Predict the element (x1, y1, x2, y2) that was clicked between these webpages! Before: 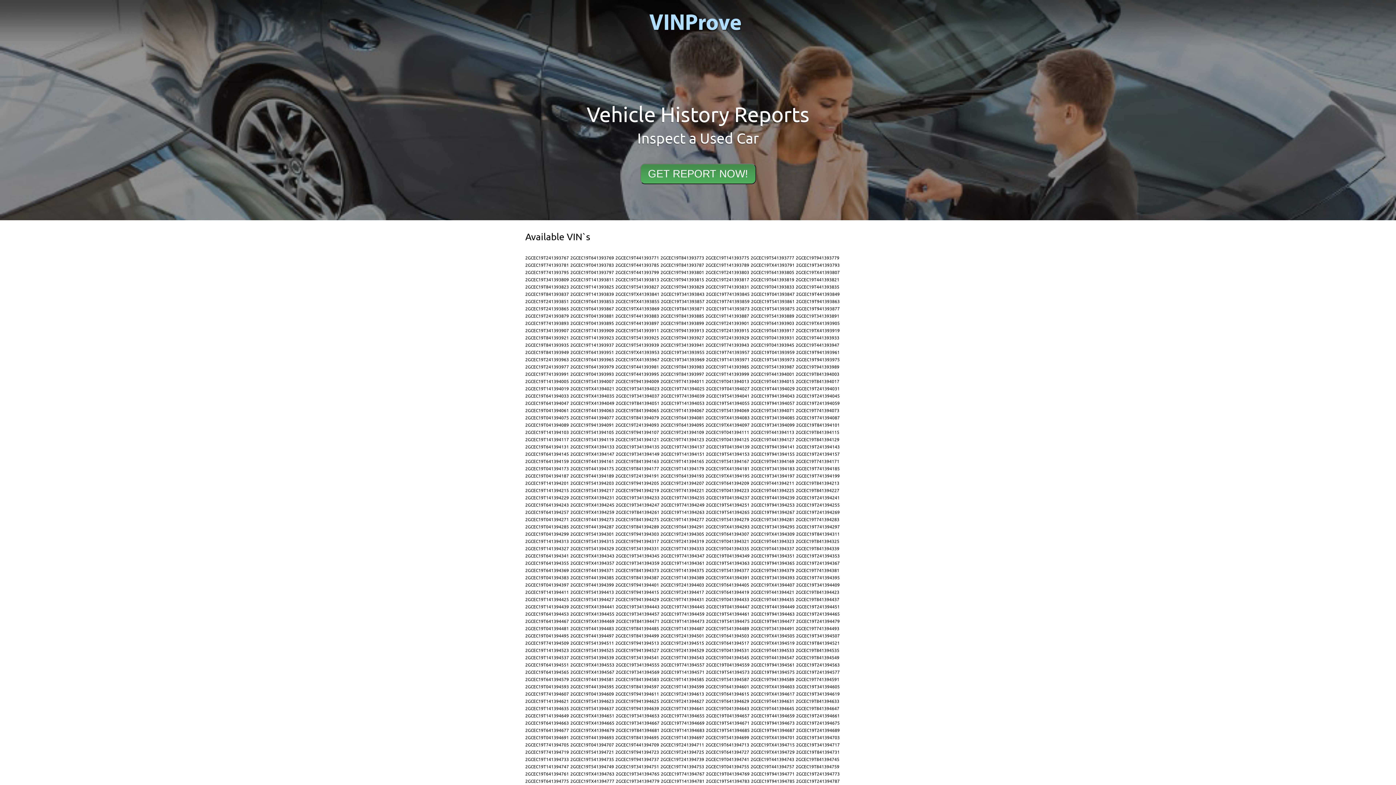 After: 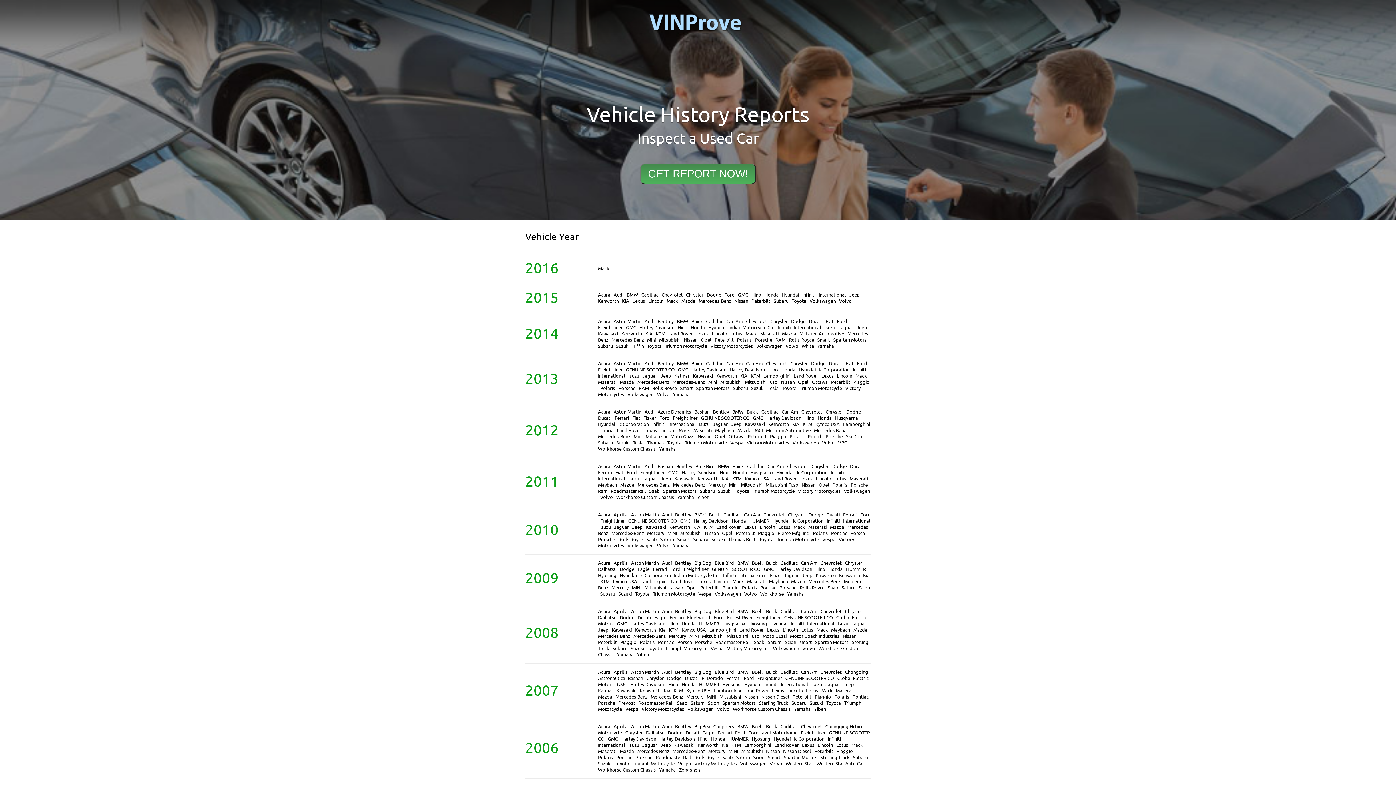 Action: bbox: (647, 11, 749, 33)